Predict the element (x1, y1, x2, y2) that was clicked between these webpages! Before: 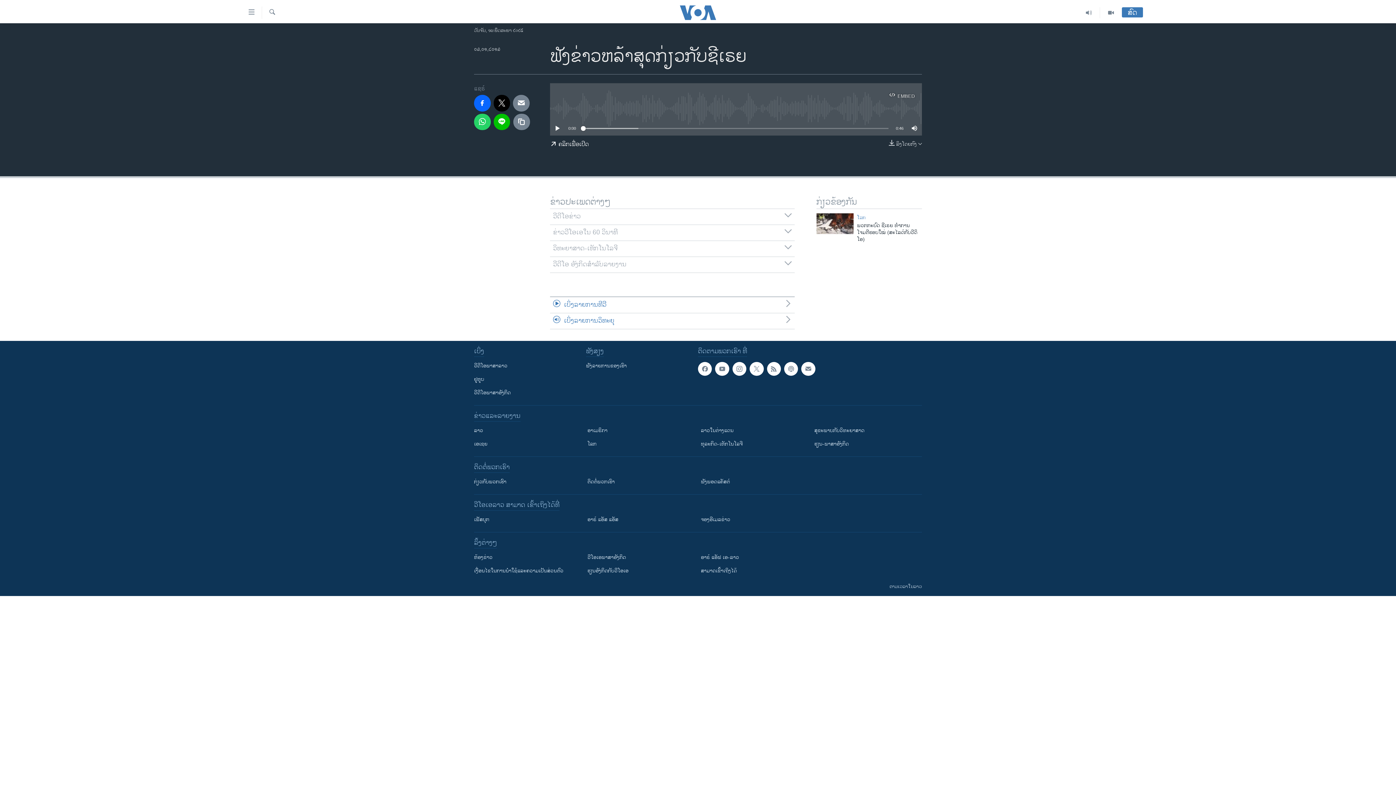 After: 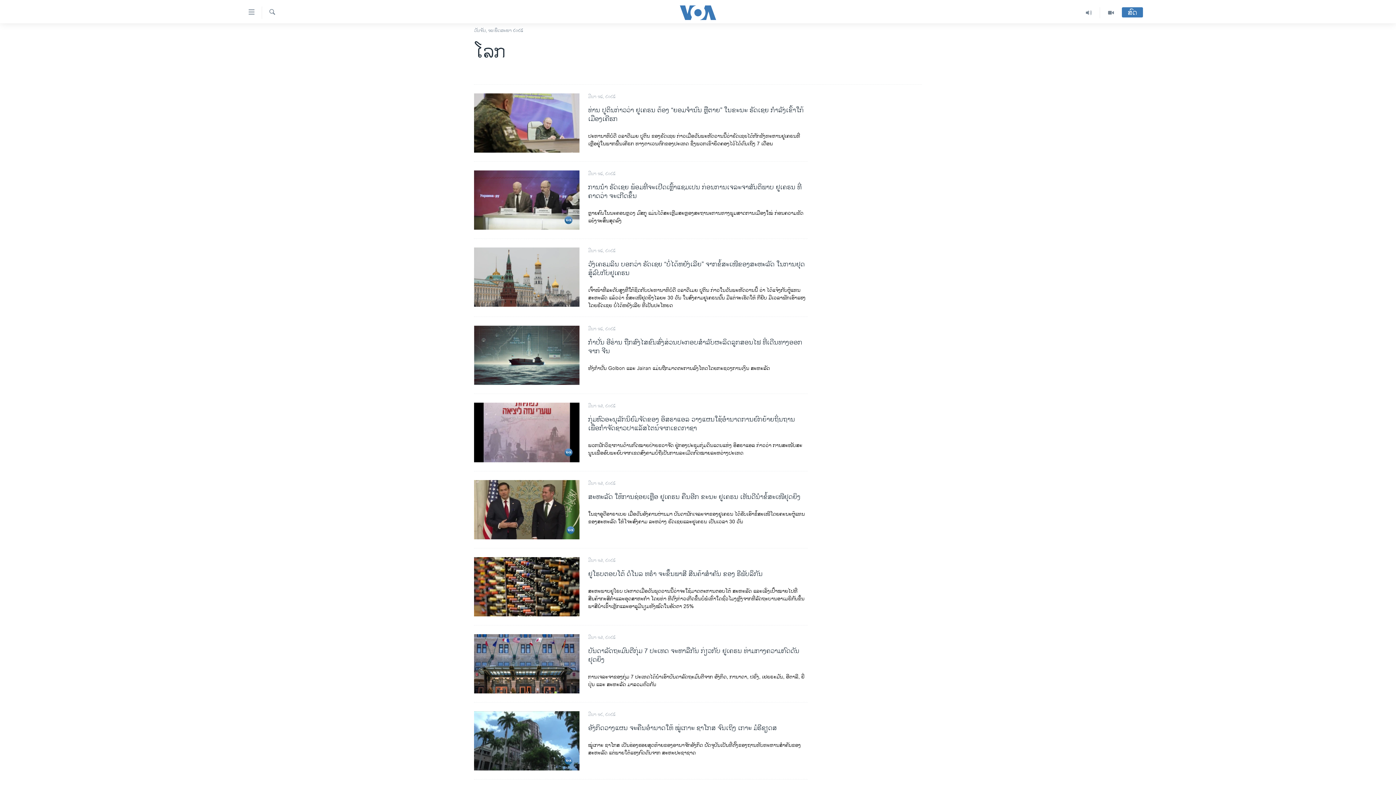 Action: bbox: (857, 213, 865, 221) label: ໂລກ